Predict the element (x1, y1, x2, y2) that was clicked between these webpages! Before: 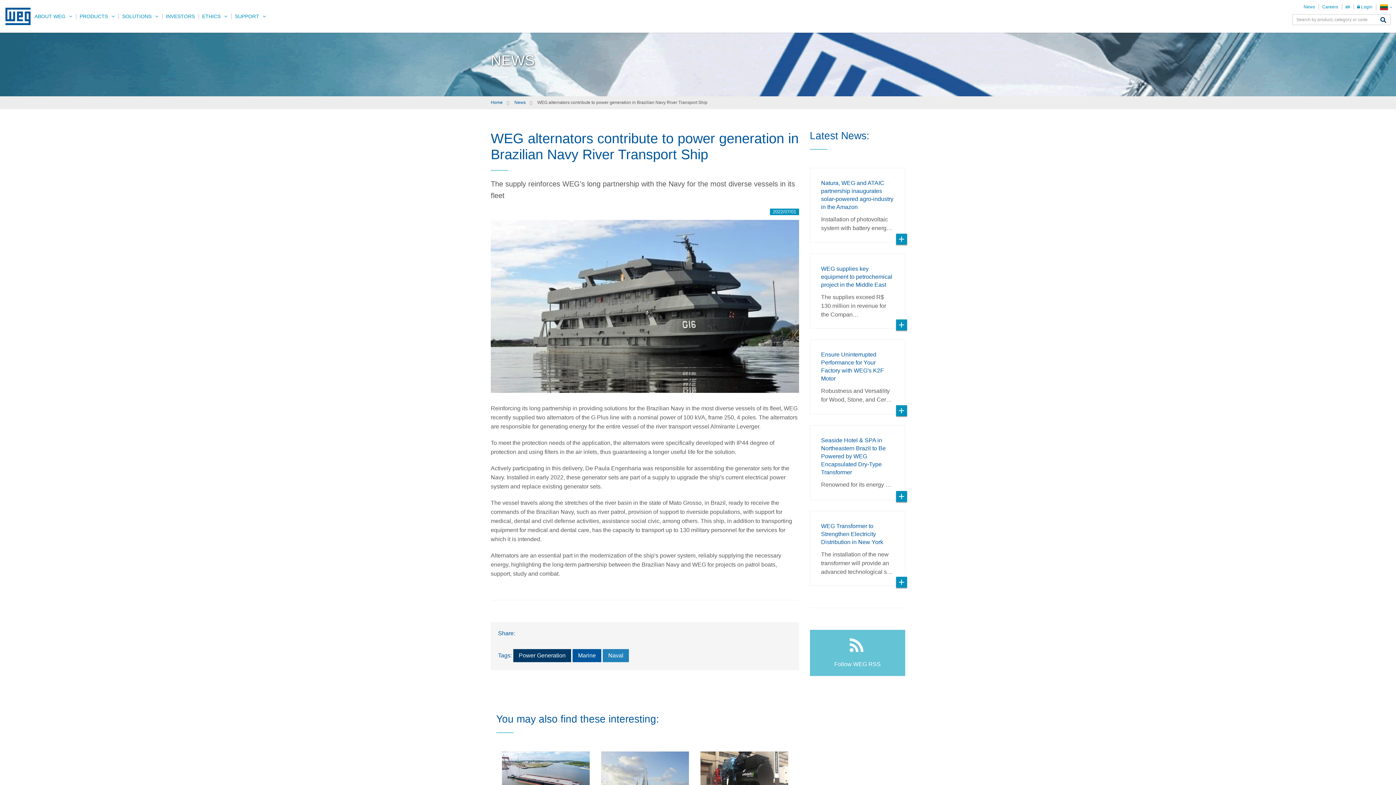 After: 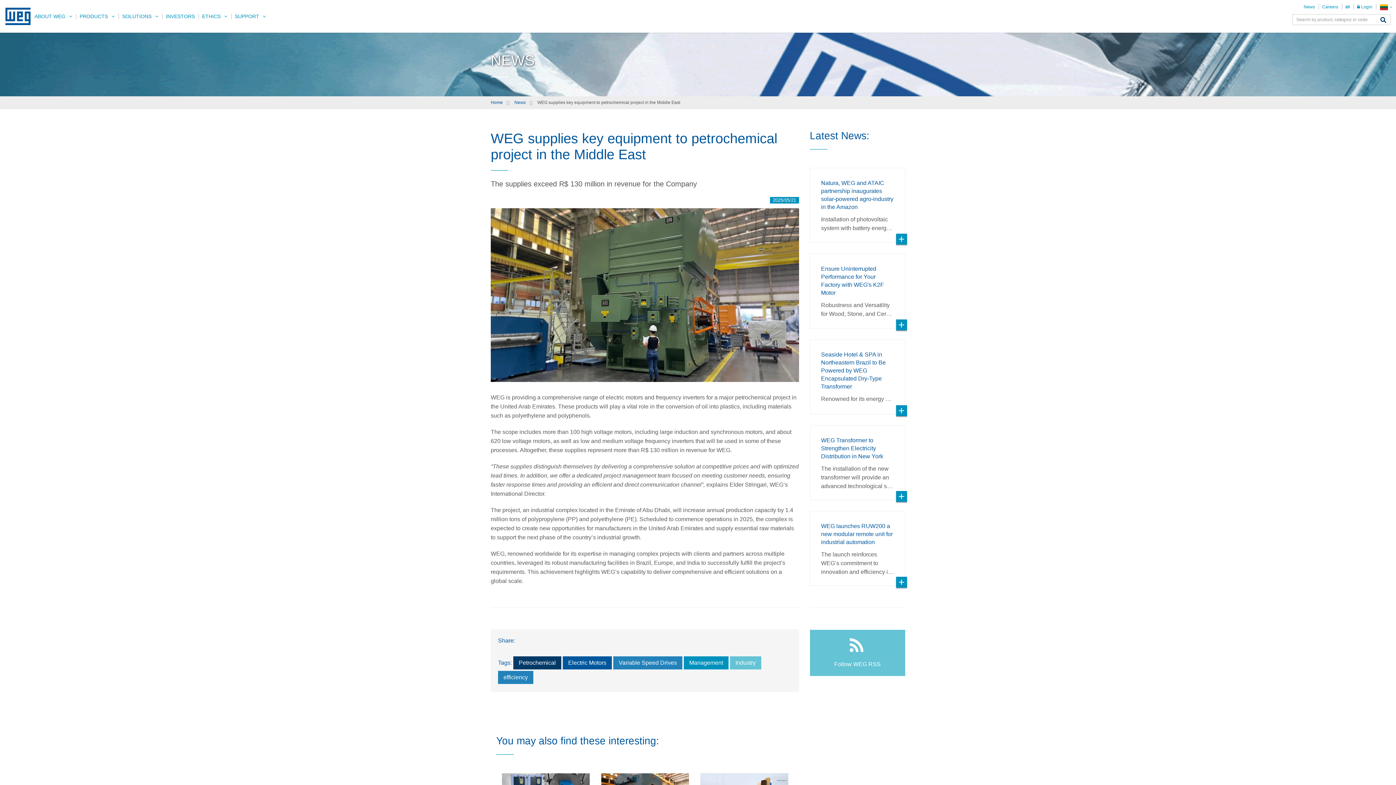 Action: label: WEG supplies key equipment to petrochemical project in the Middle East

The supplies exceed R$ 130 million in revenue for the Compan… bbox: (810, 254, 905, 328)